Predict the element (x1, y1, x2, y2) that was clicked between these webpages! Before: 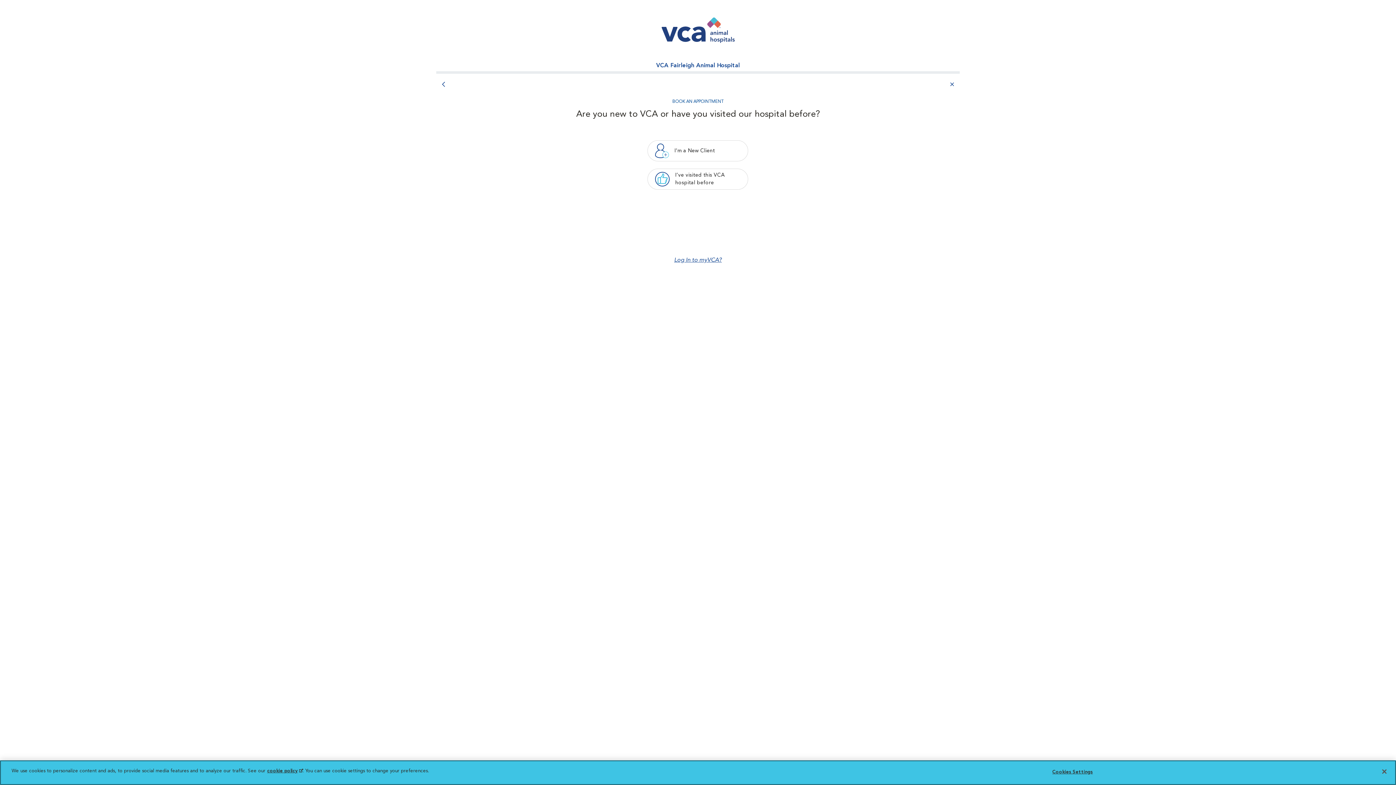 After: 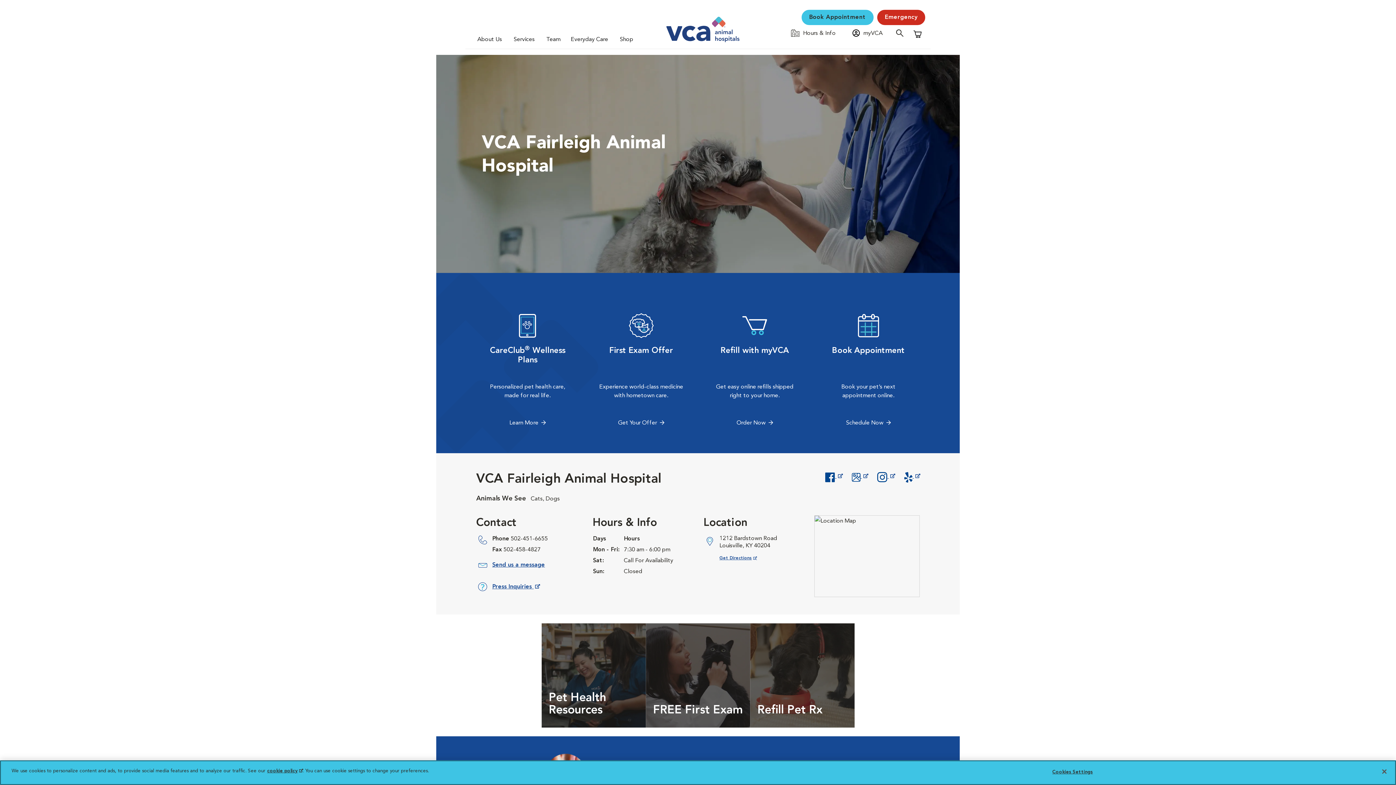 Action: label: abandon form bbox: (950, 79, 954, 90)